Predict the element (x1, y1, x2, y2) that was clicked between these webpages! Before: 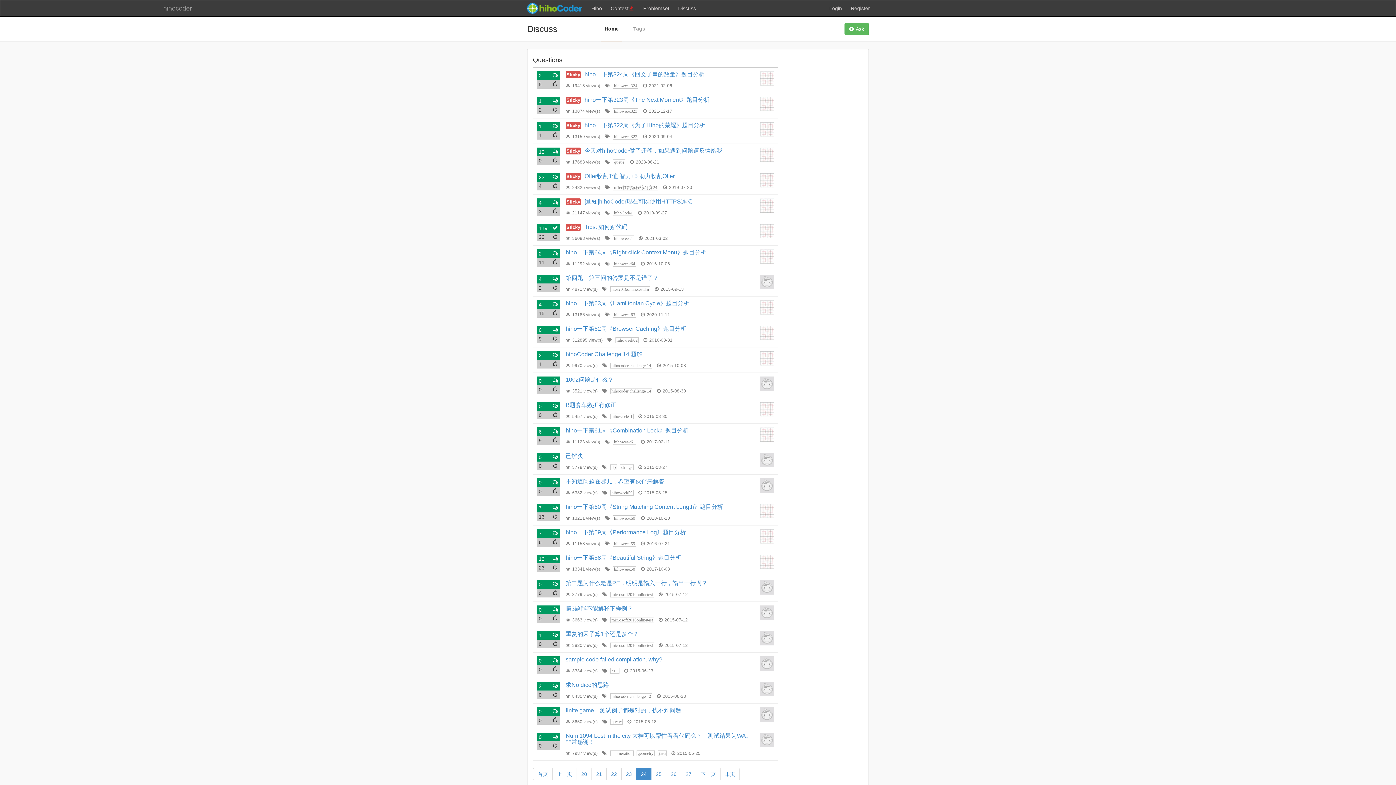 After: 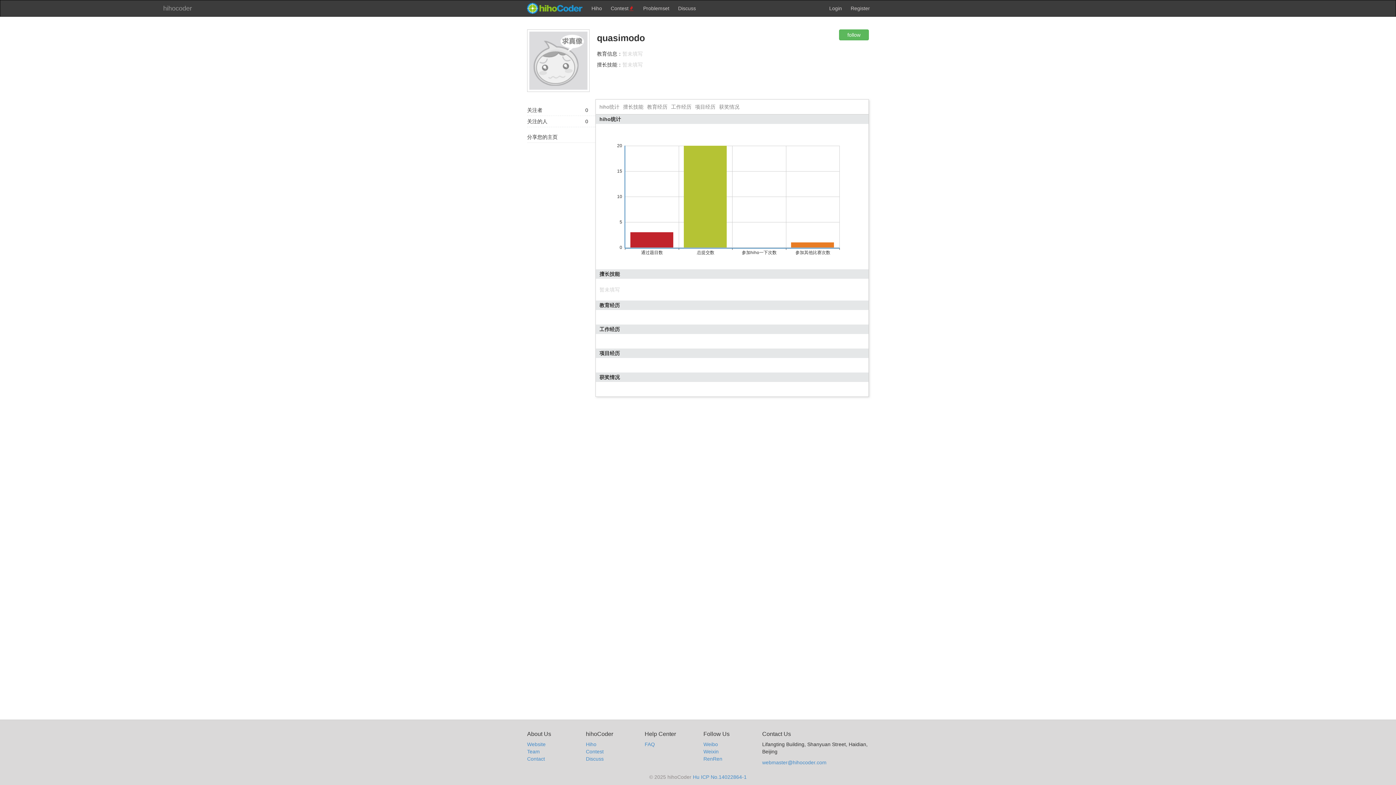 Action: bbox: (759, 274, 774, 289)